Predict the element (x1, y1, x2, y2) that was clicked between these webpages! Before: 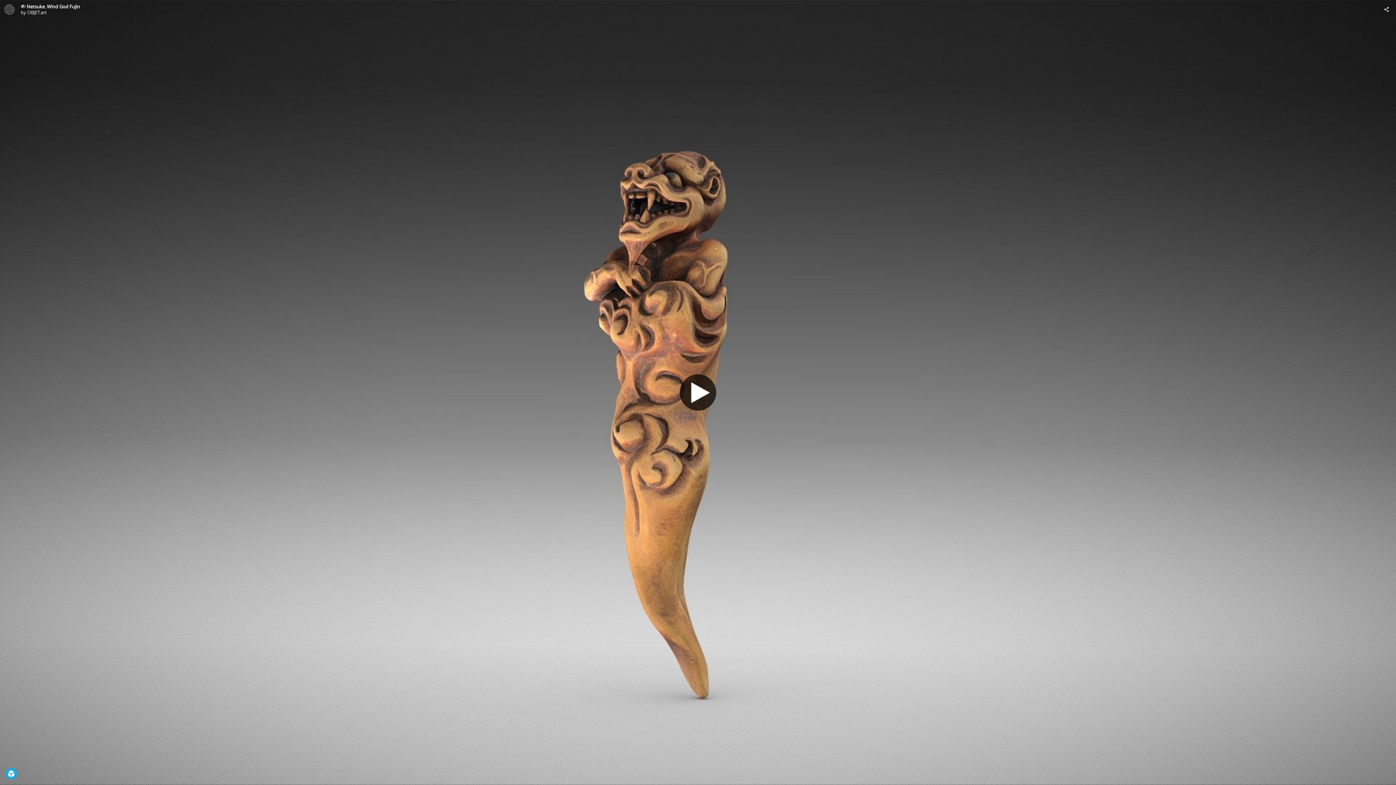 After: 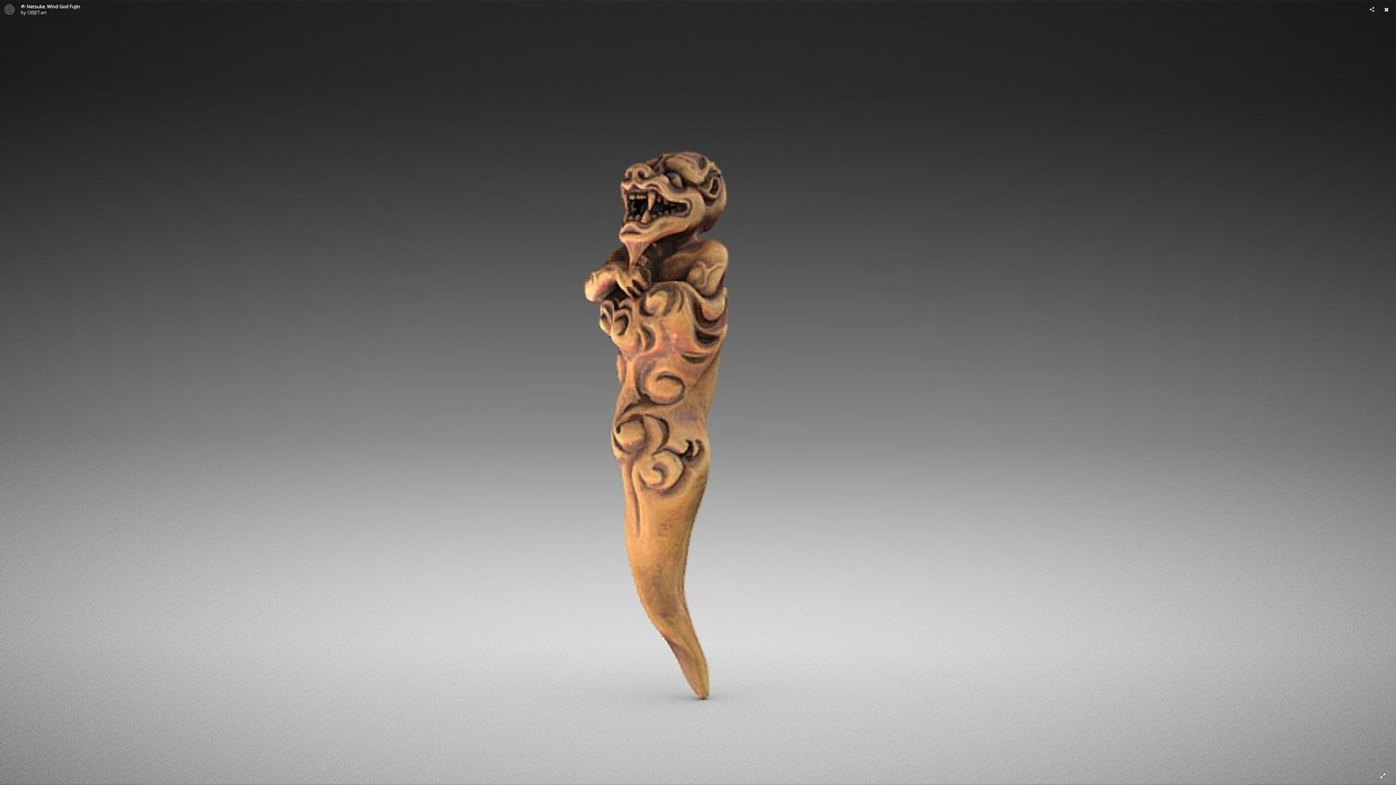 Action: bbox: (680, 374, 716, 410) label: 3D